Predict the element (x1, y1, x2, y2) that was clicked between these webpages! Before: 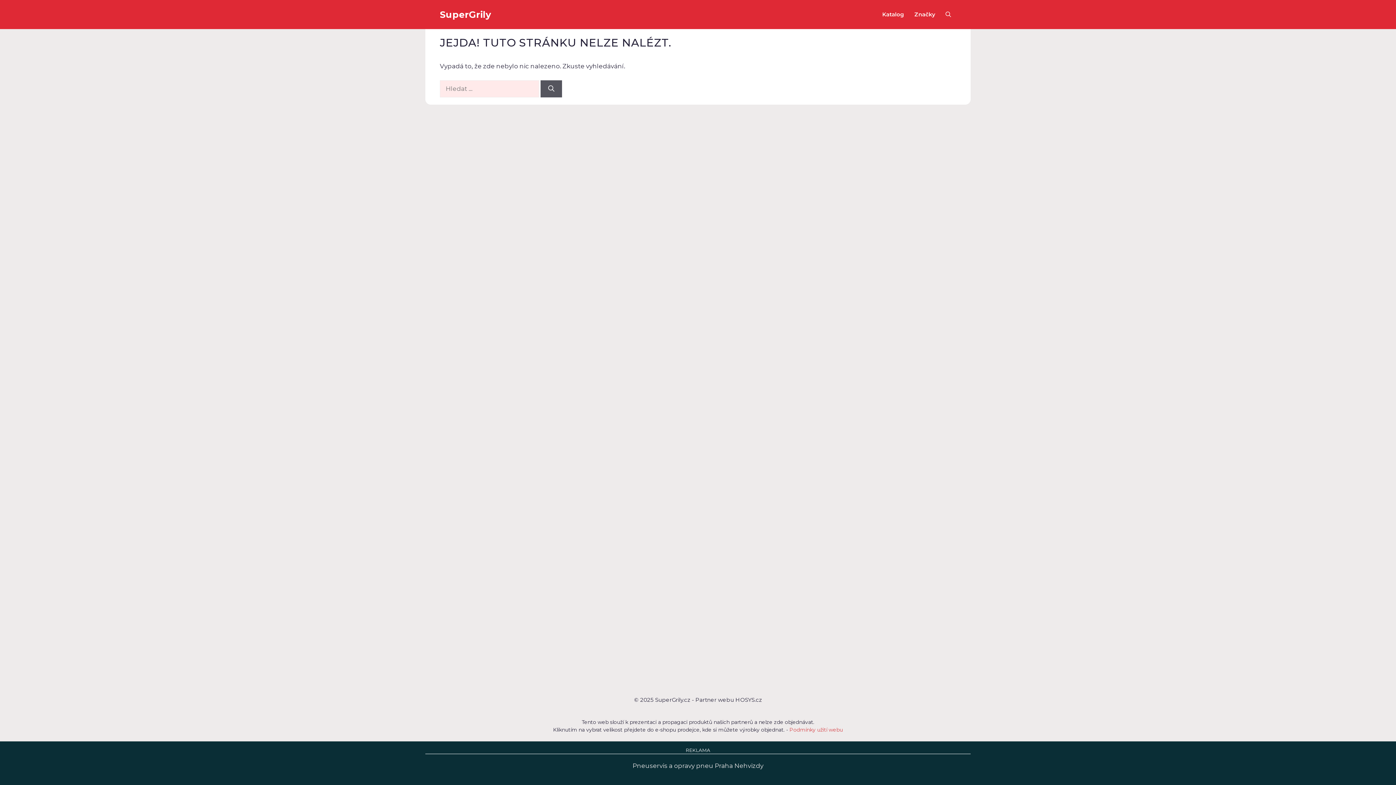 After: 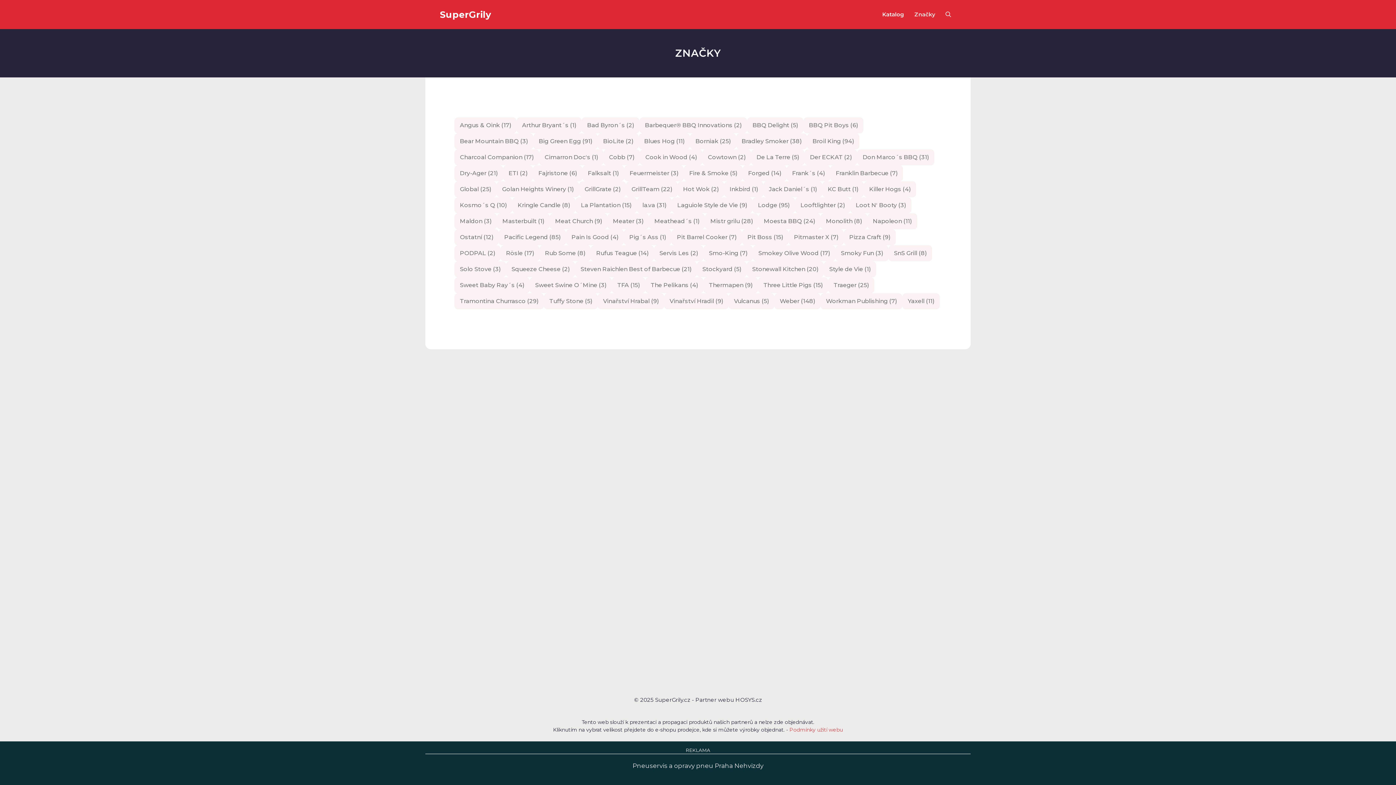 Action: label: Značky bbox: (909, 0, 940, 29)